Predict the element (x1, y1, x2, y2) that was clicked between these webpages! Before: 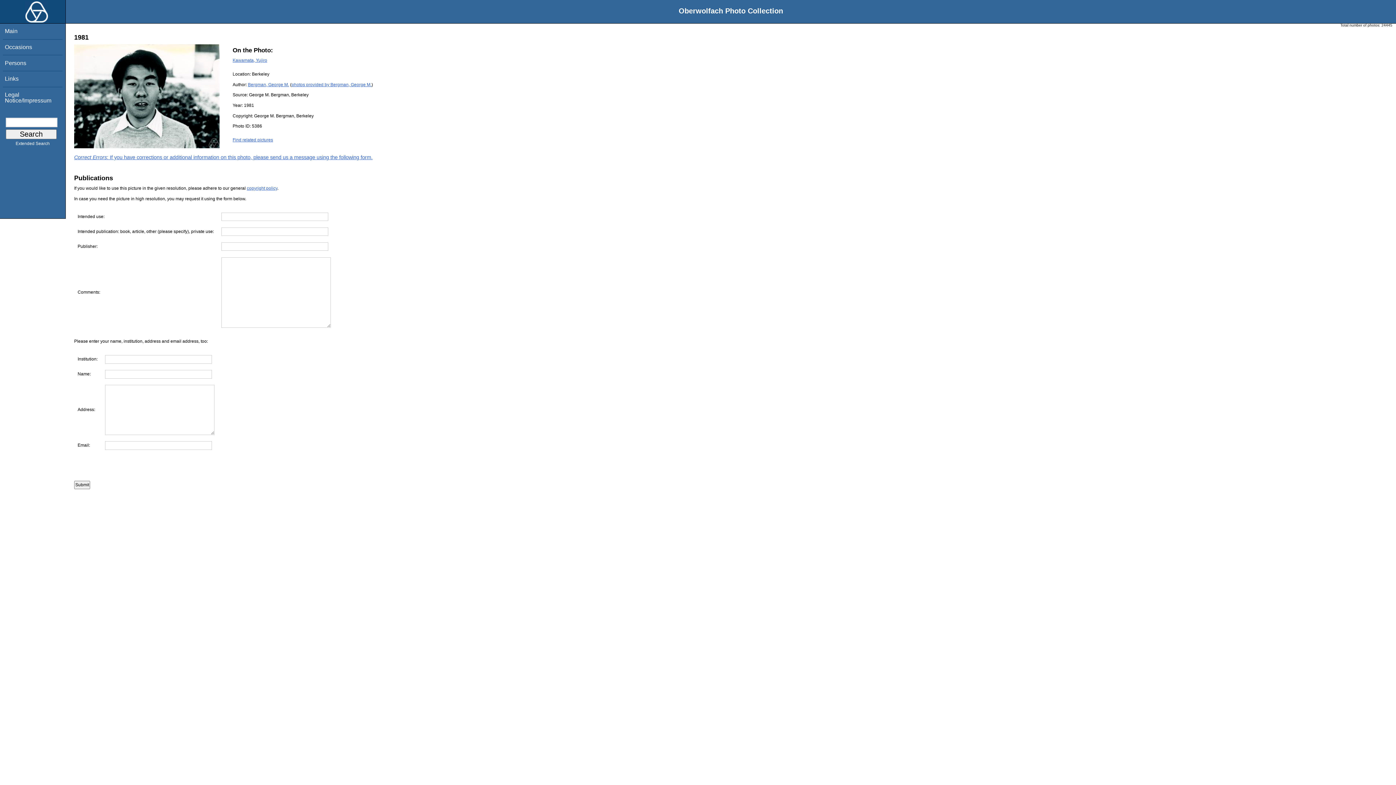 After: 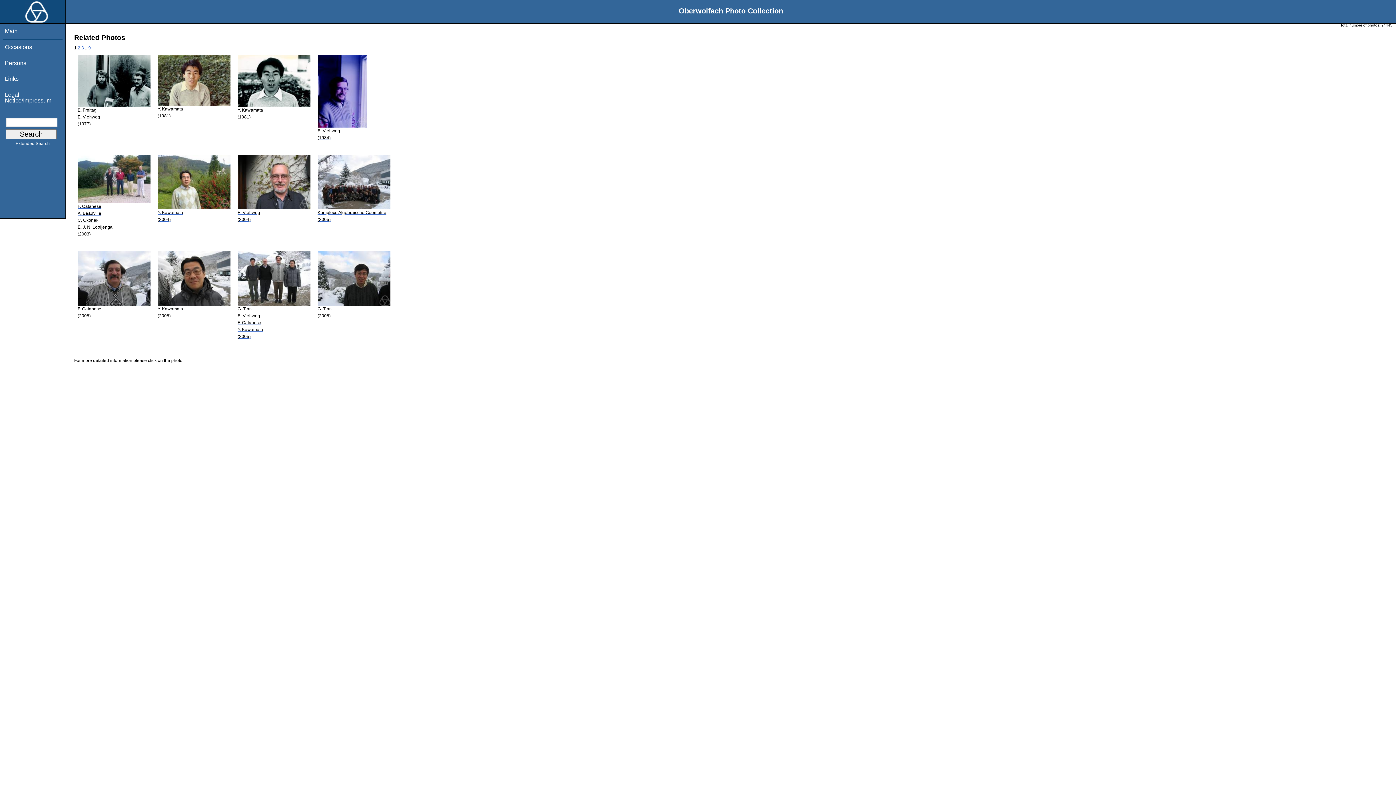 Action: label: Find related pictures bbox: (232, 137, 273, 142)